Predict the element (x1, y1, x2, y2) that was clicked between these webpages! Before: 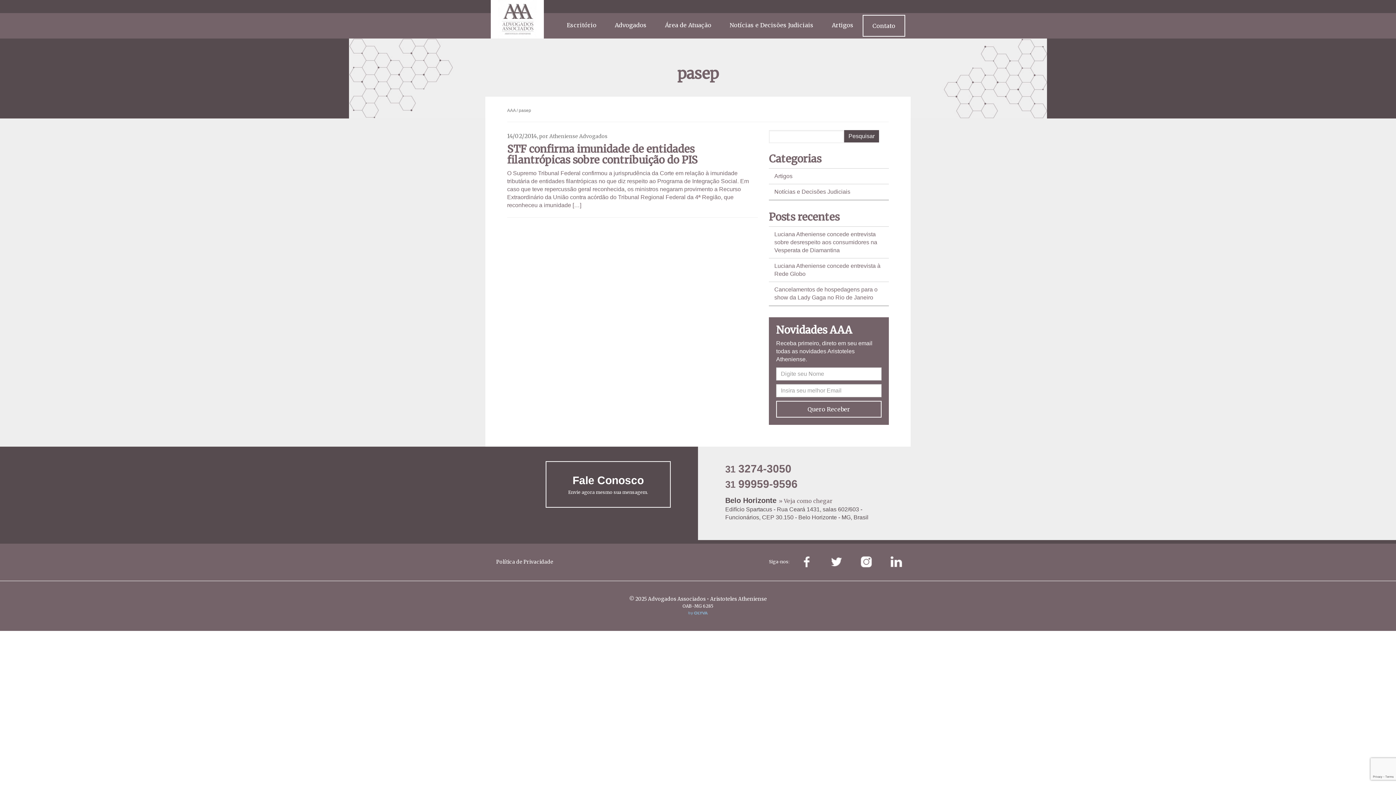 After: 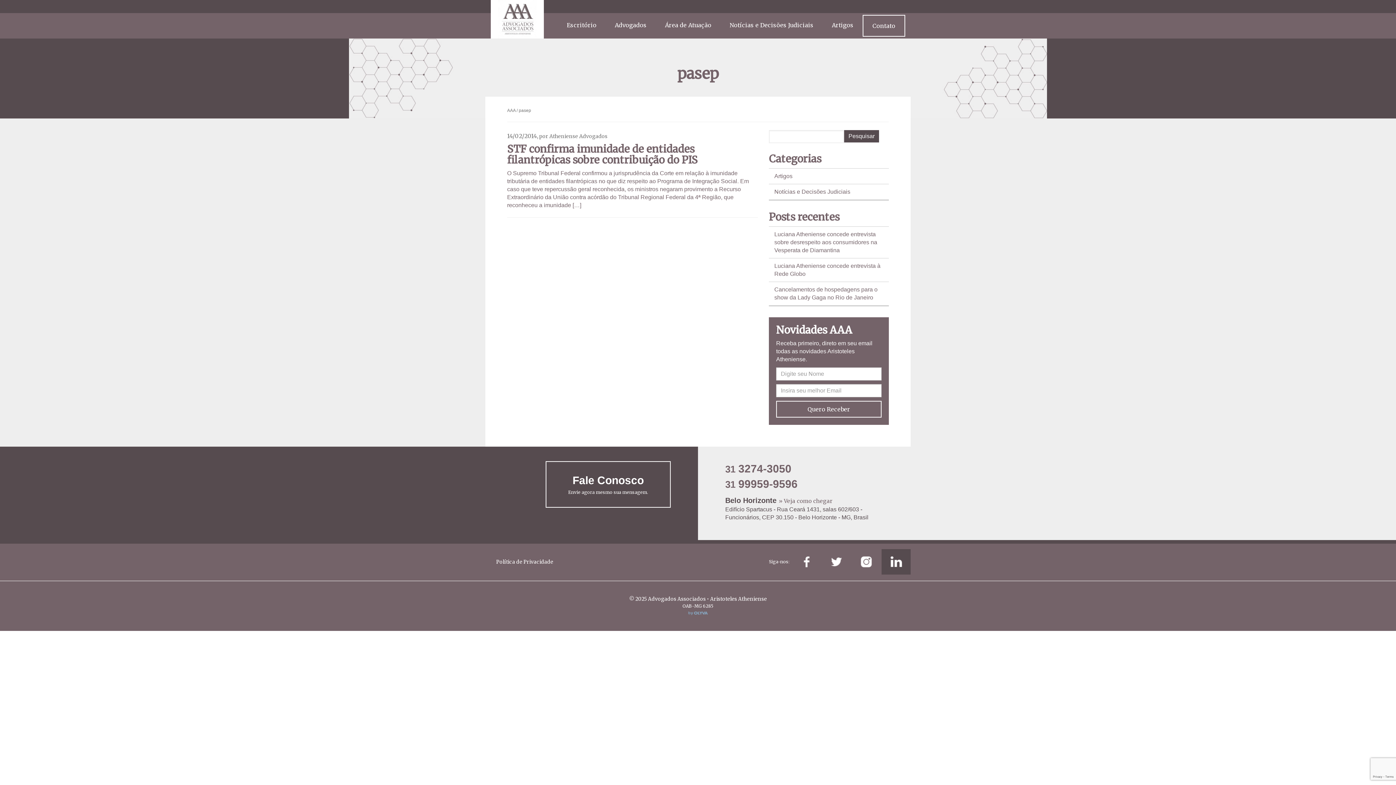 Action: bbox: (881, 549, 910, 574)